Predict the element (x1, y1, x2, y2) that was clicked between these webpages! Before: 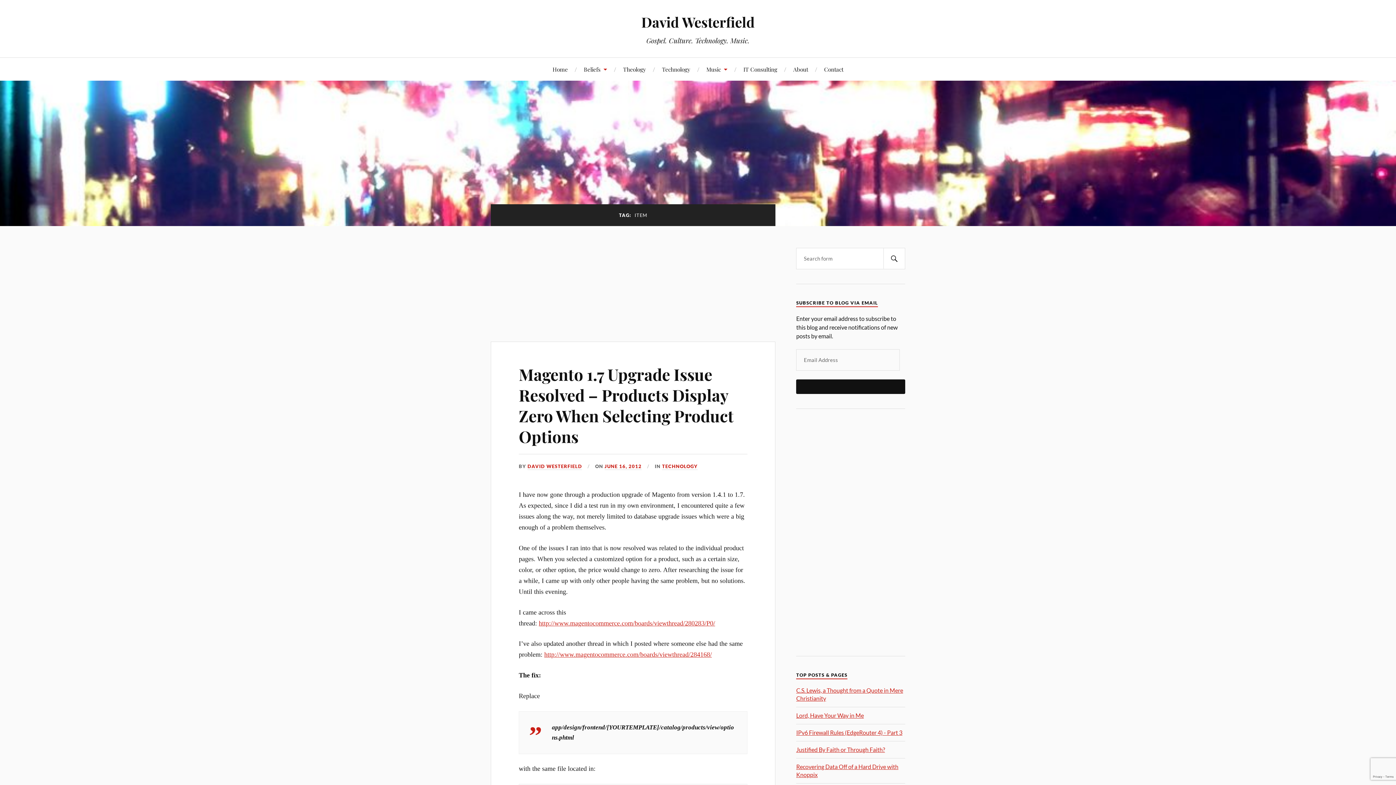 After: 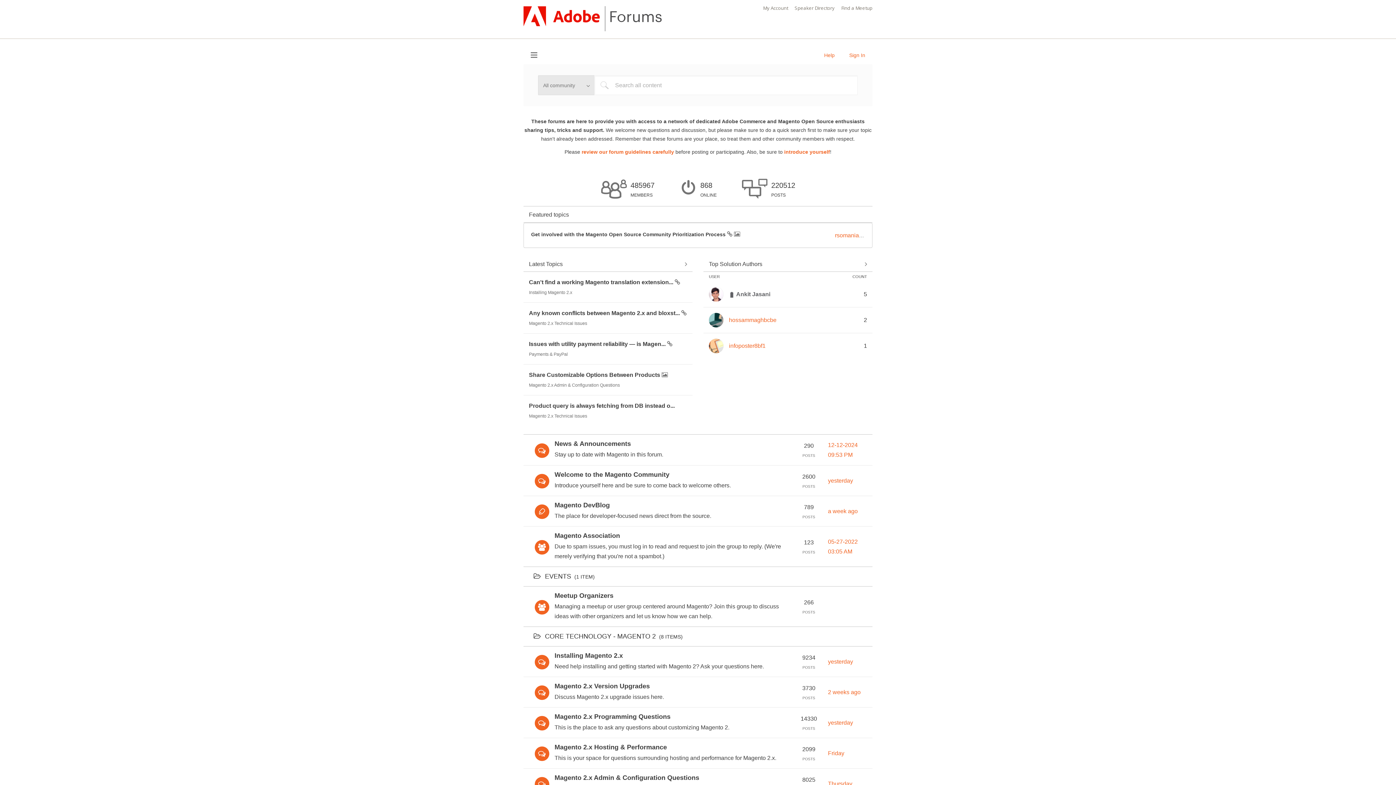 Action: bbox: (538, 619, 715, 627) label: http://www.magentocommerce.com/boards/viewthread/280283/P0/